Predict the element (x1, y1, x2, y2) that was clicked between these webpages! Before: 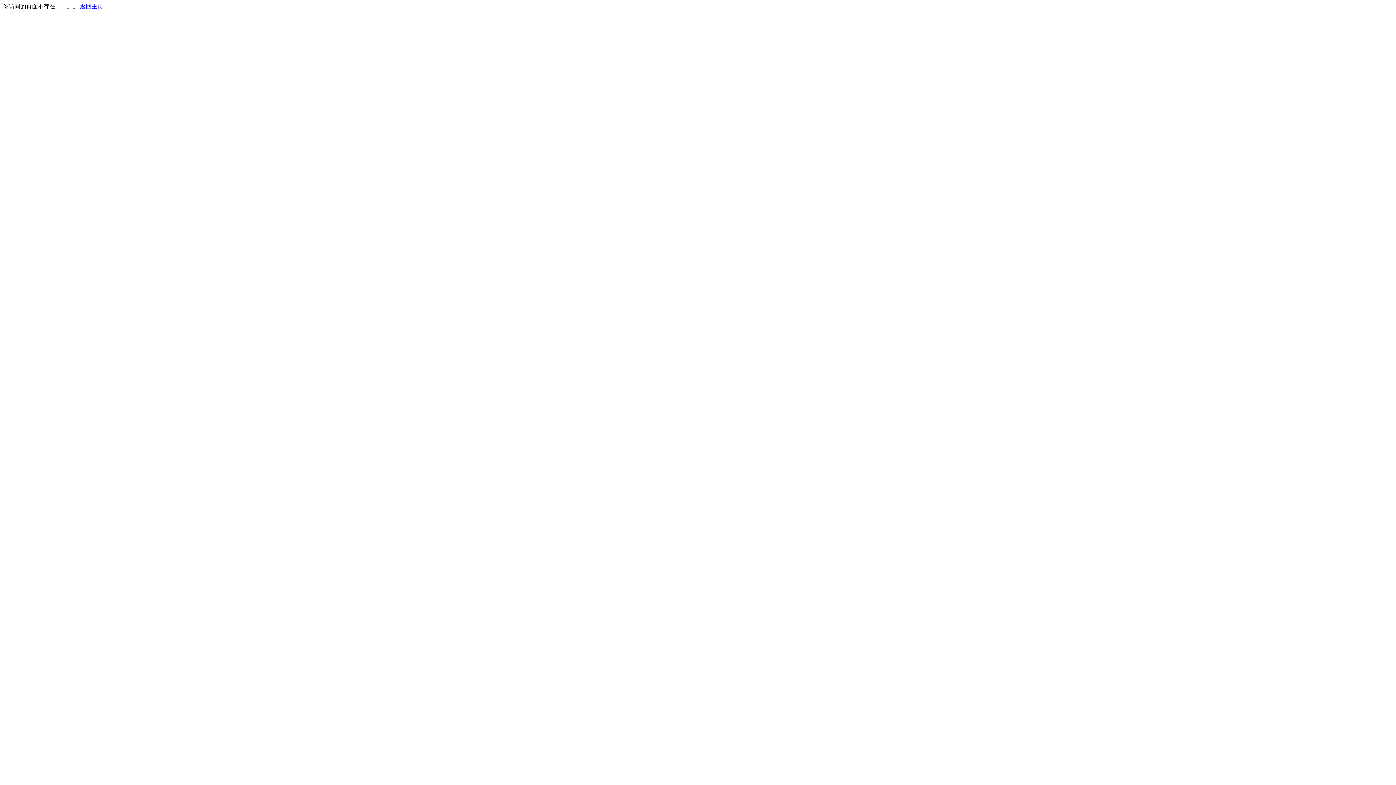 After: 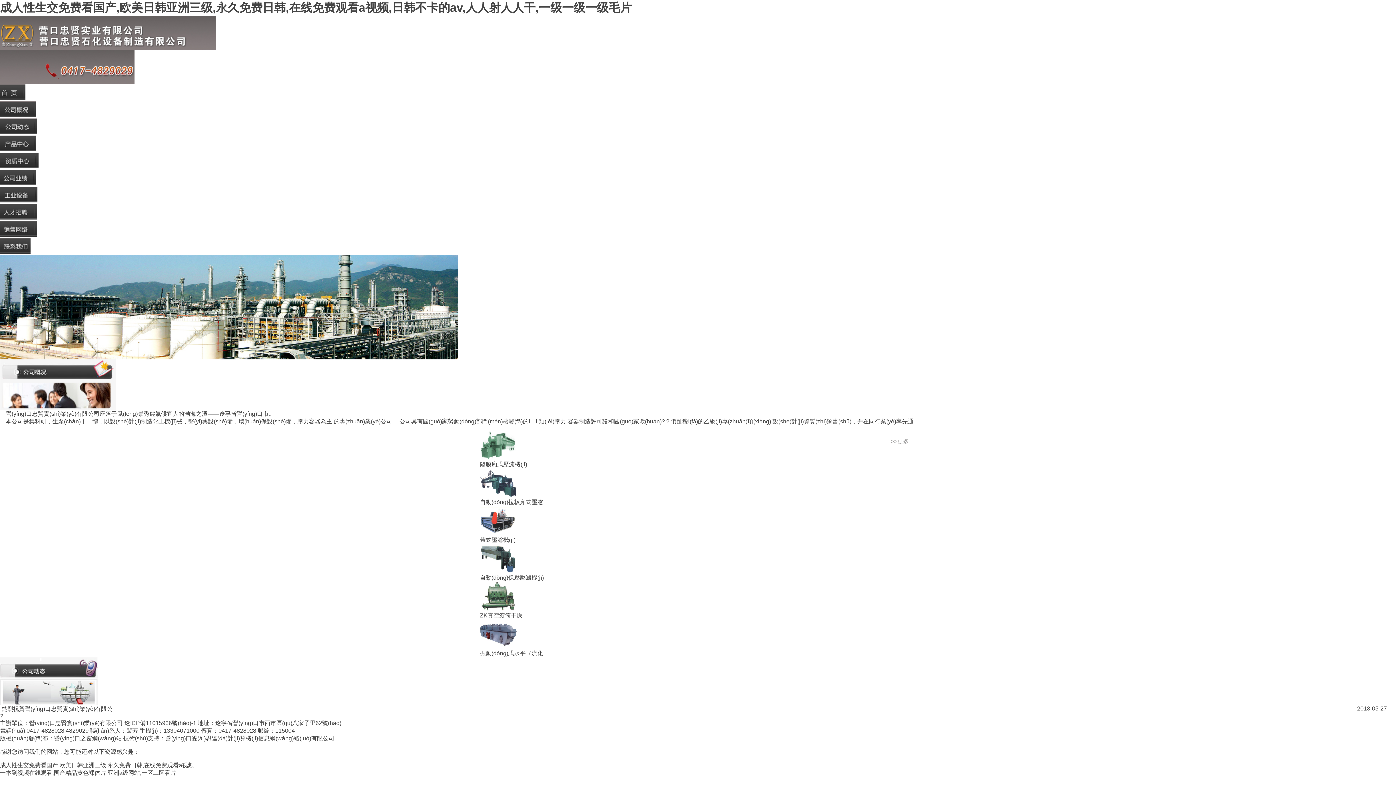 Action: label: 返回主页 bbox: (80, 3, 103, 9)